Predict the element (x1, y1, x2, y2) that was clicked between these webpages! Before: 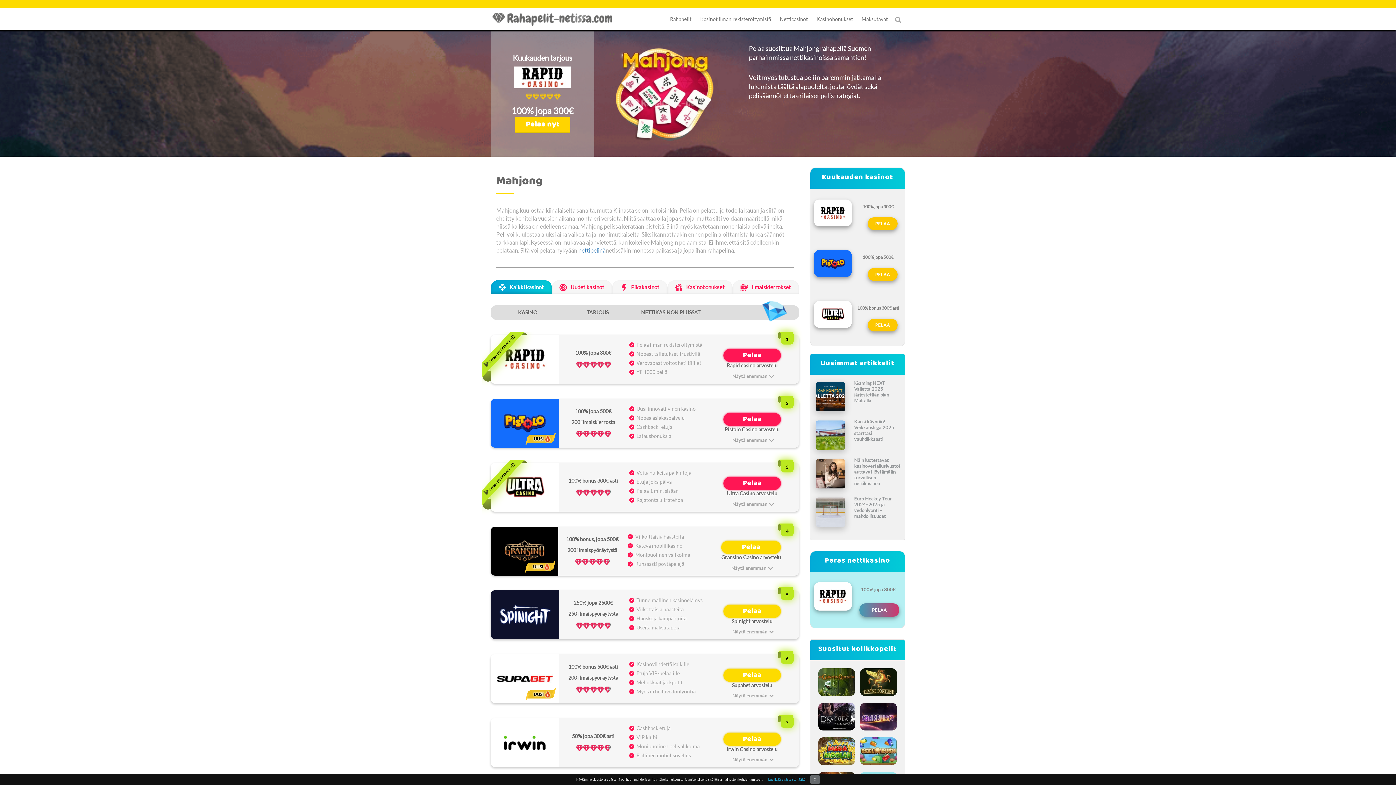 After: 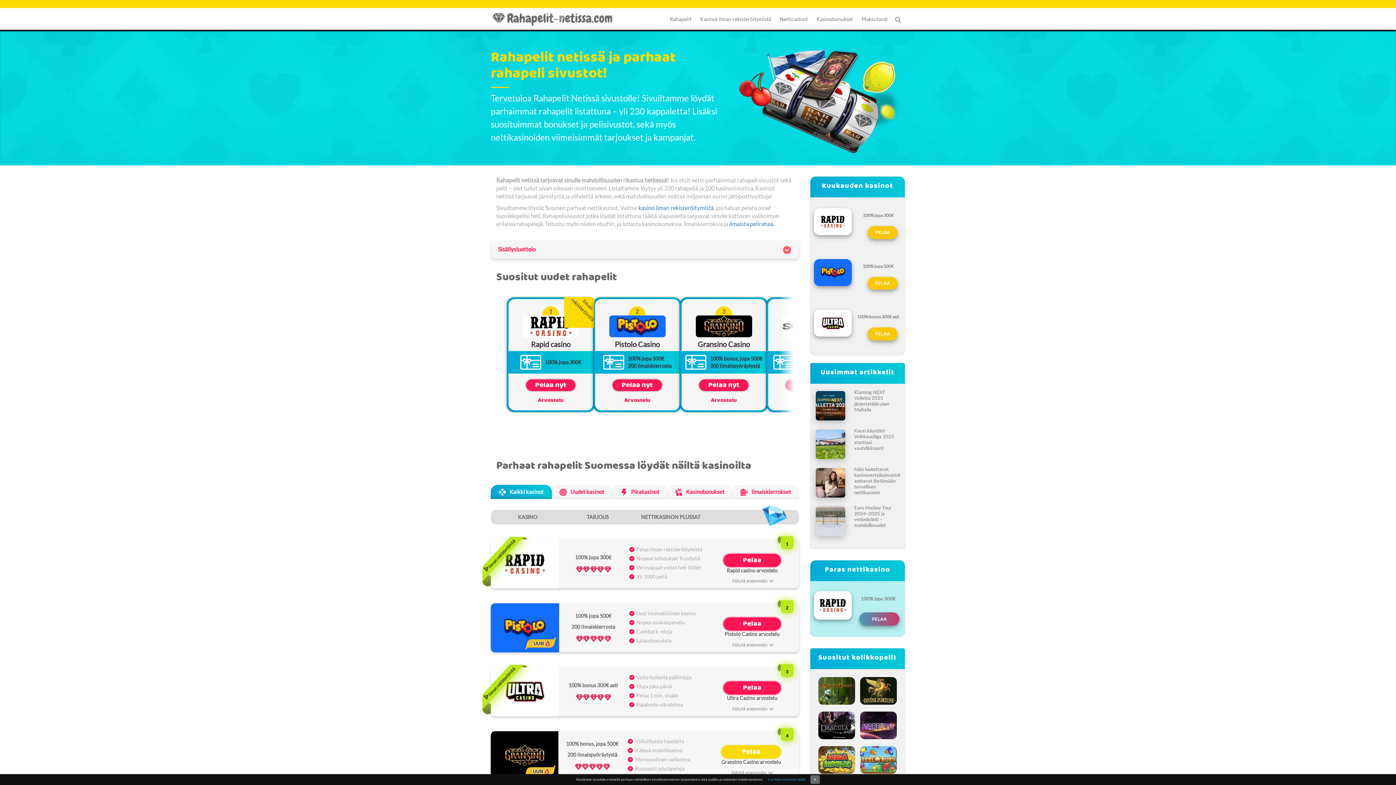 Action: bbox: (490, 11, 621, 26)